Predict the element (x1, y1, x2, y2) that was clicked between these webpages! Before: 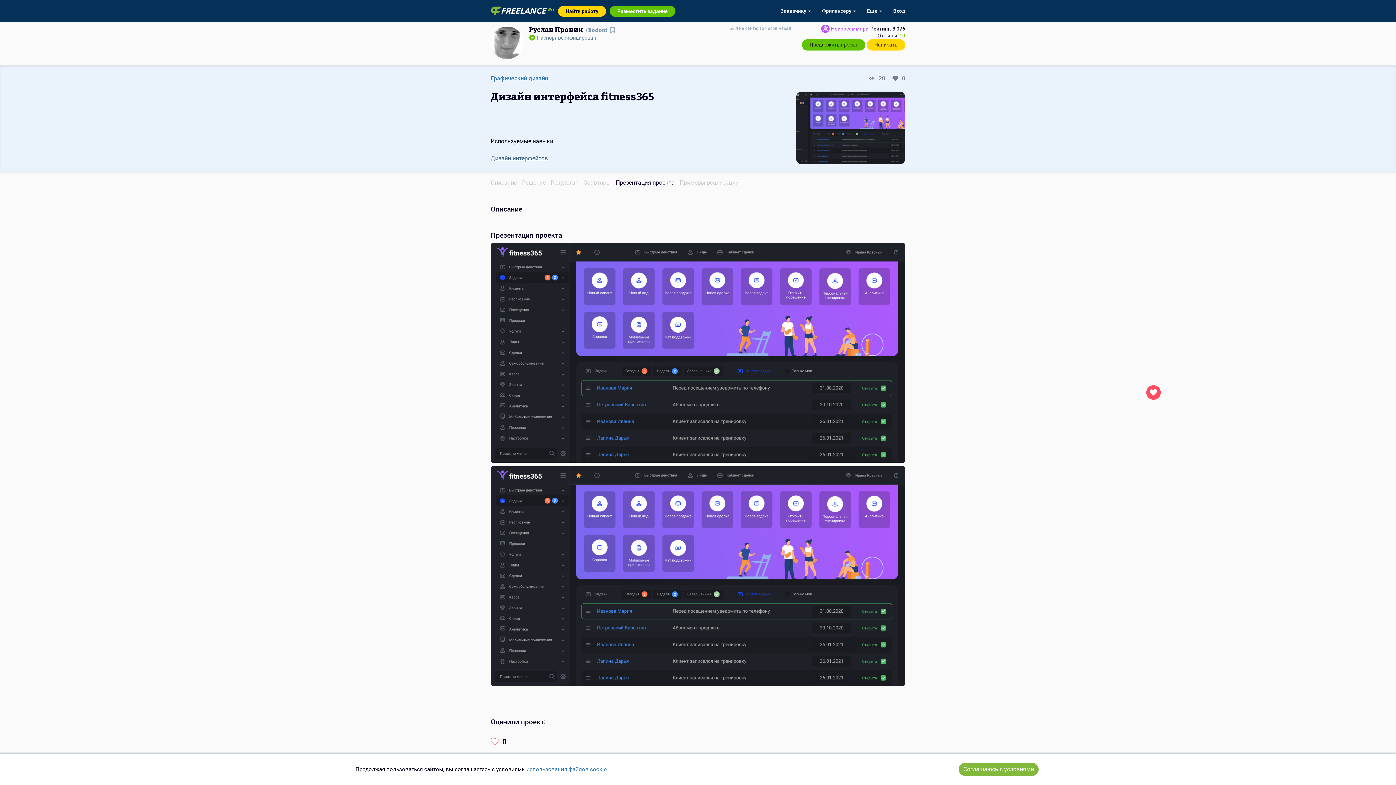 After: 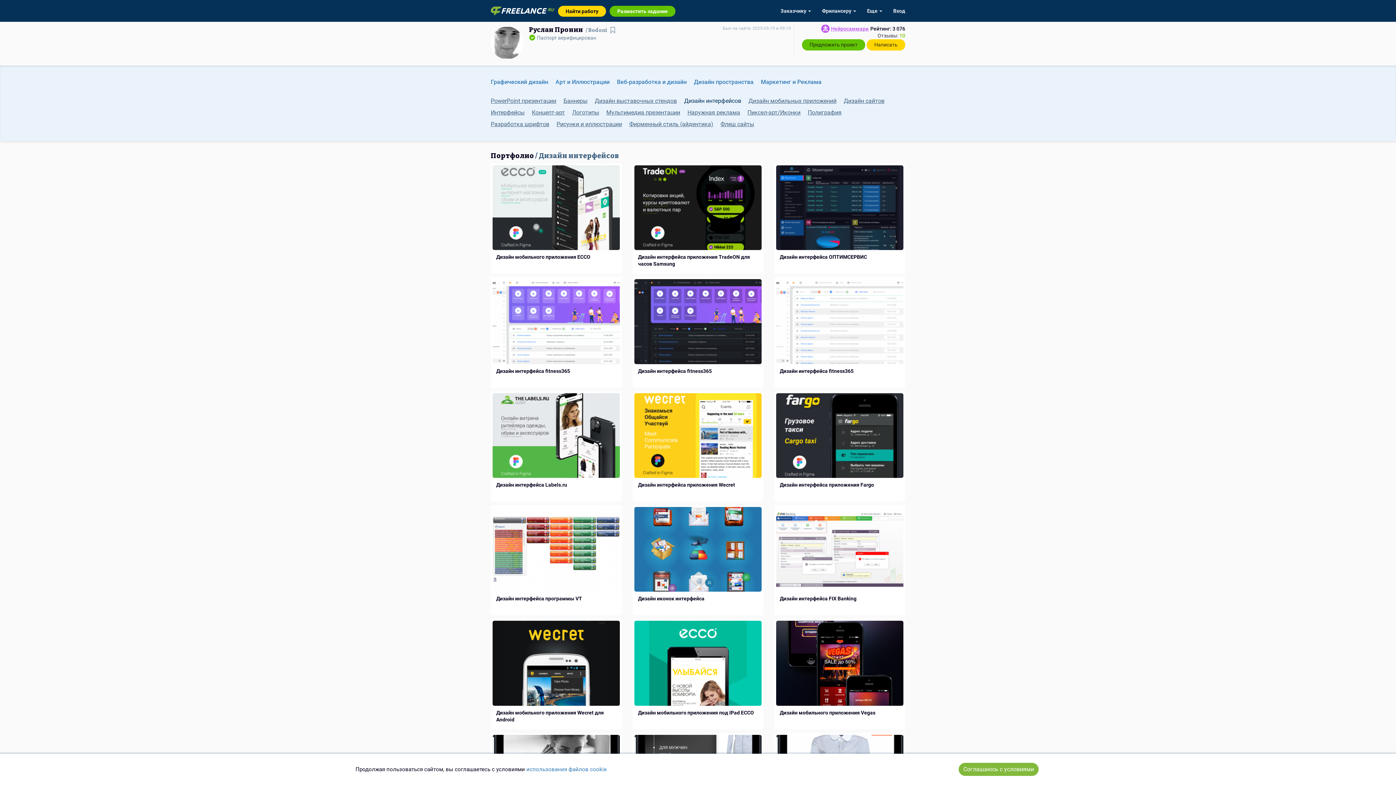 Action: label: Дизайн интерфейсов bbox: (490, 154, 548, 162)